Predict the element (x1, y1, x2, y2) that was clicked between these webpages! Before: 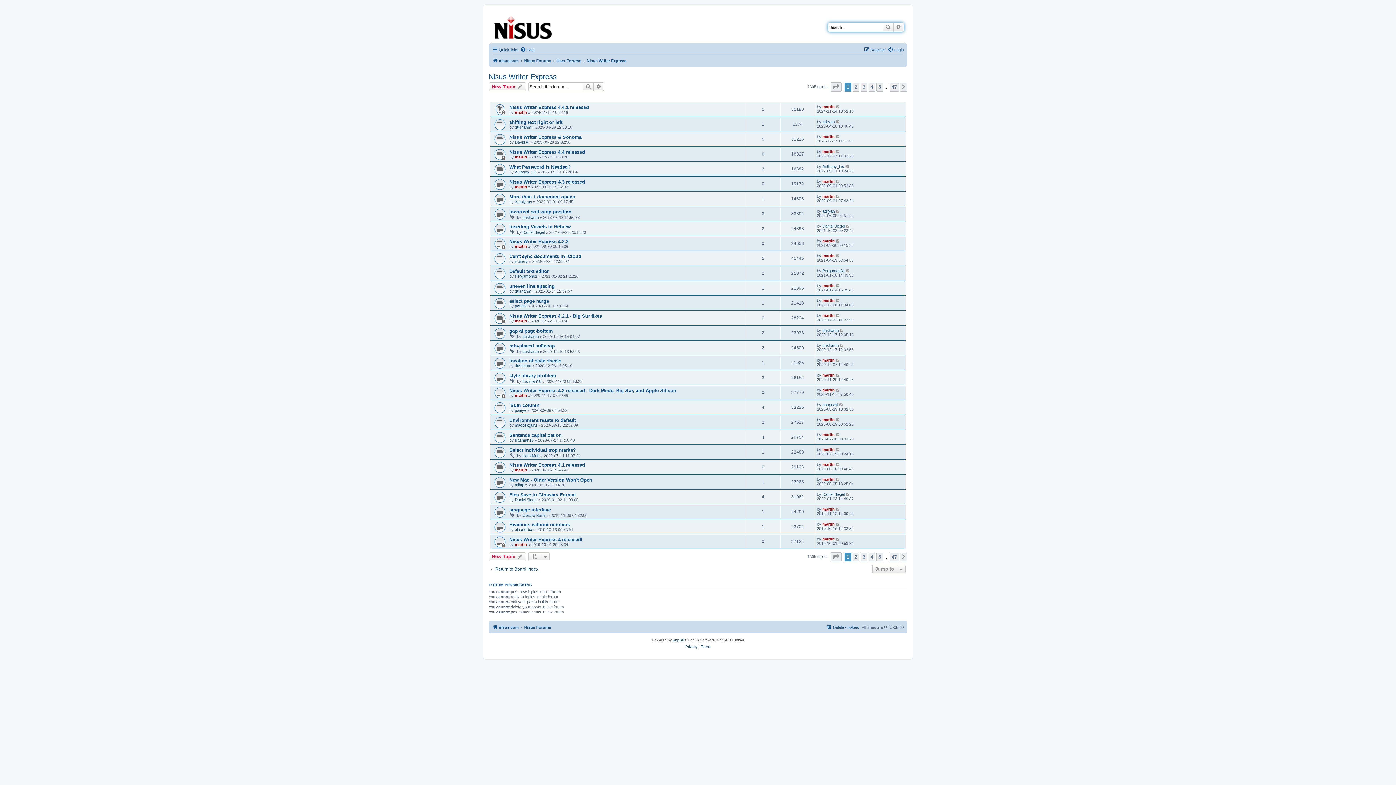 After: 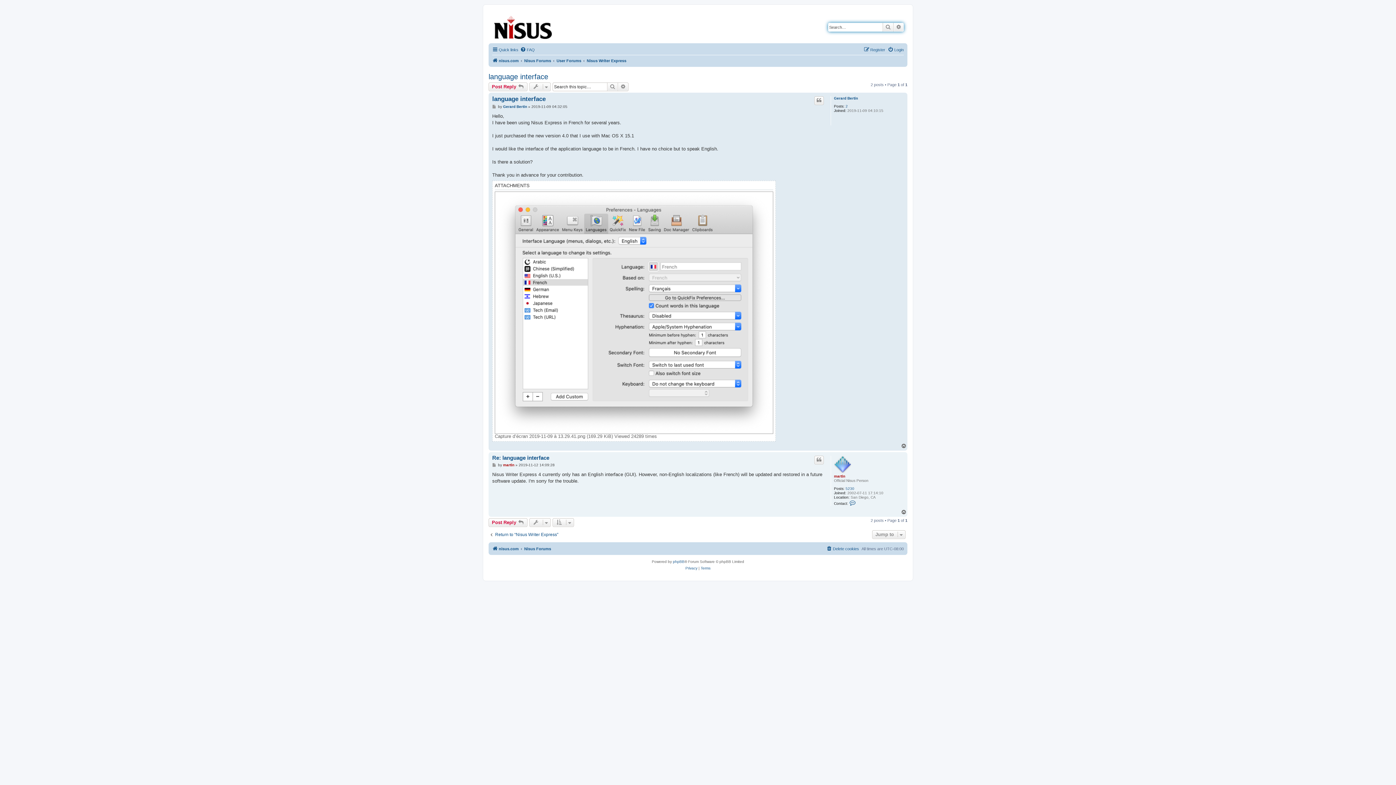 Action: bbox: (509, 507, 550, 512) label: language interface